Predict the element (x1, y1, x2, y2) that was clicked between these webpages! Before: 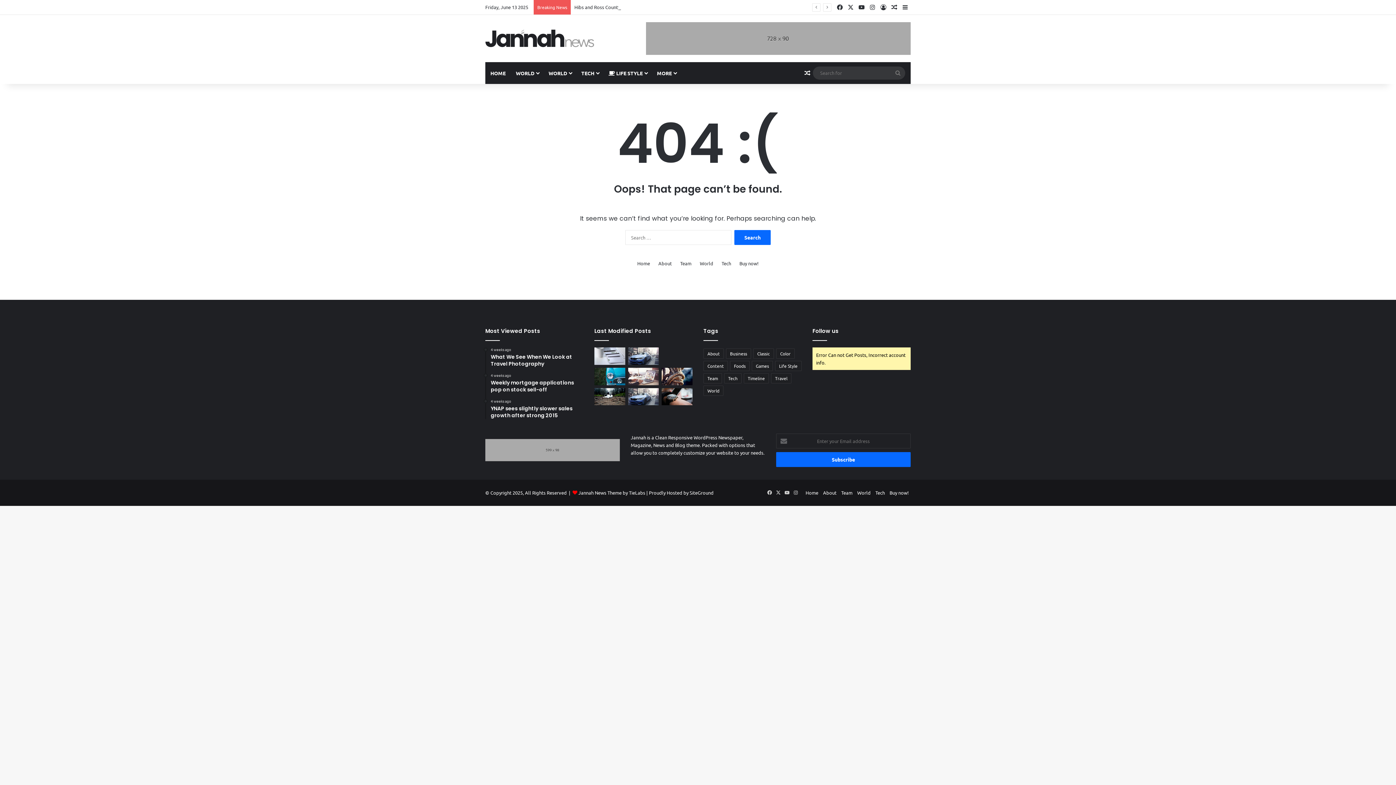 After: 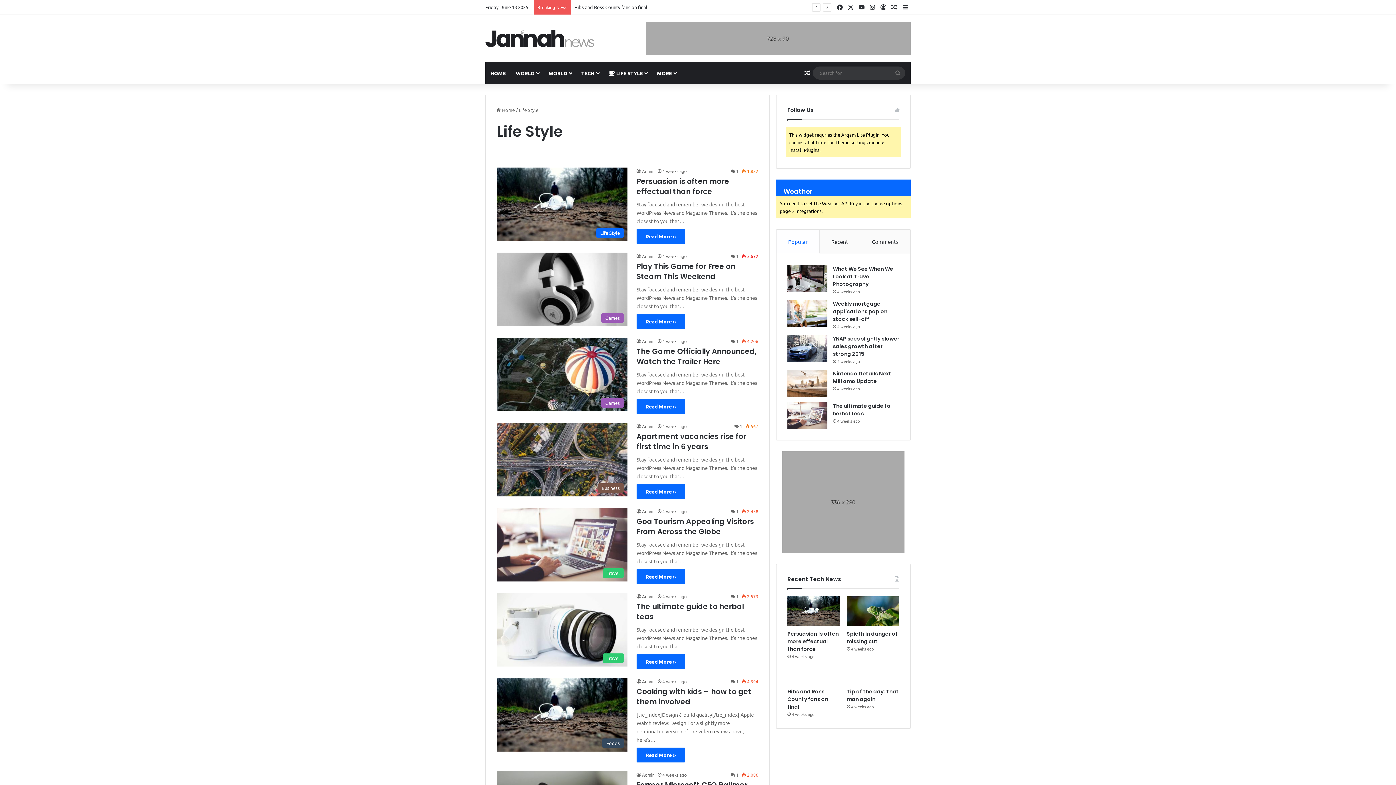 Action: bbox: (775, 361, 801, 371) label: Life Style (9 items)